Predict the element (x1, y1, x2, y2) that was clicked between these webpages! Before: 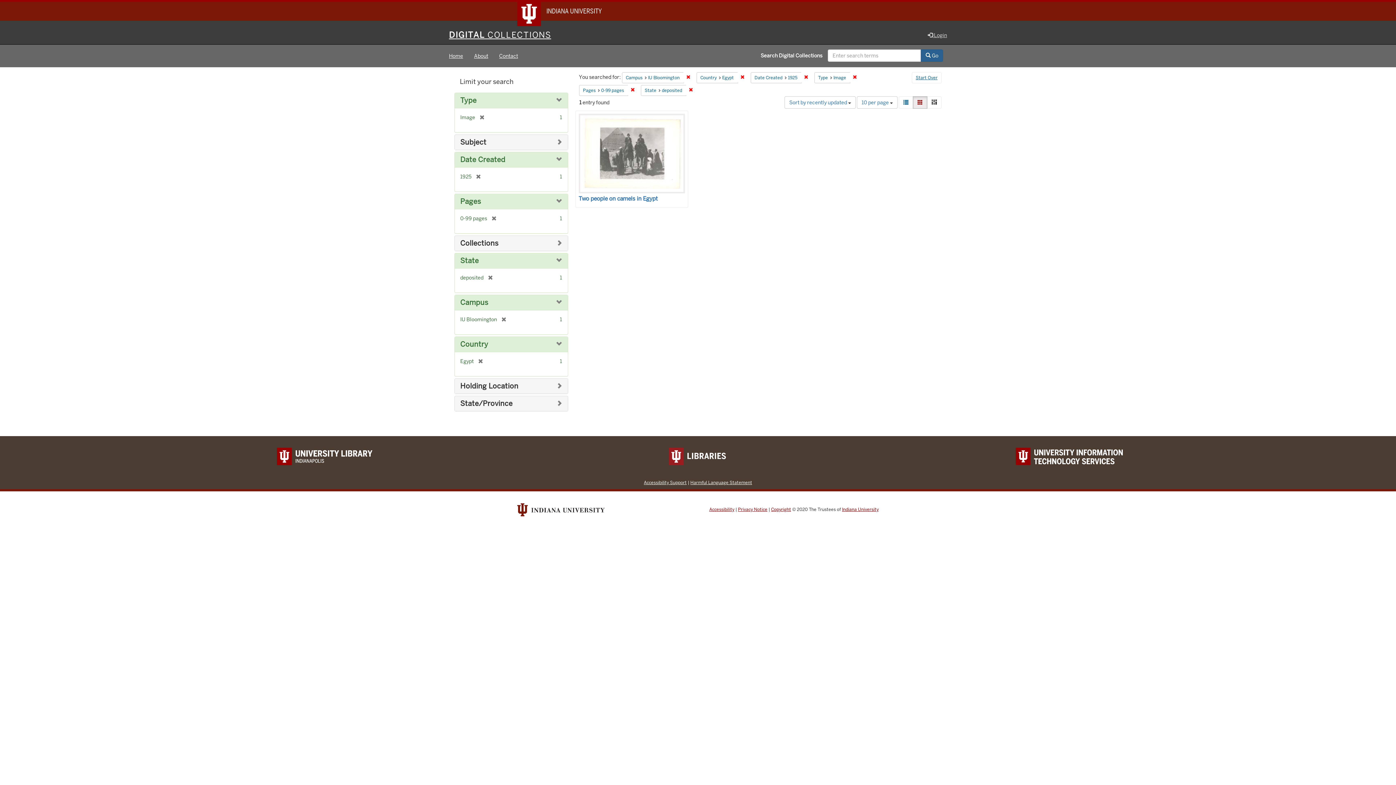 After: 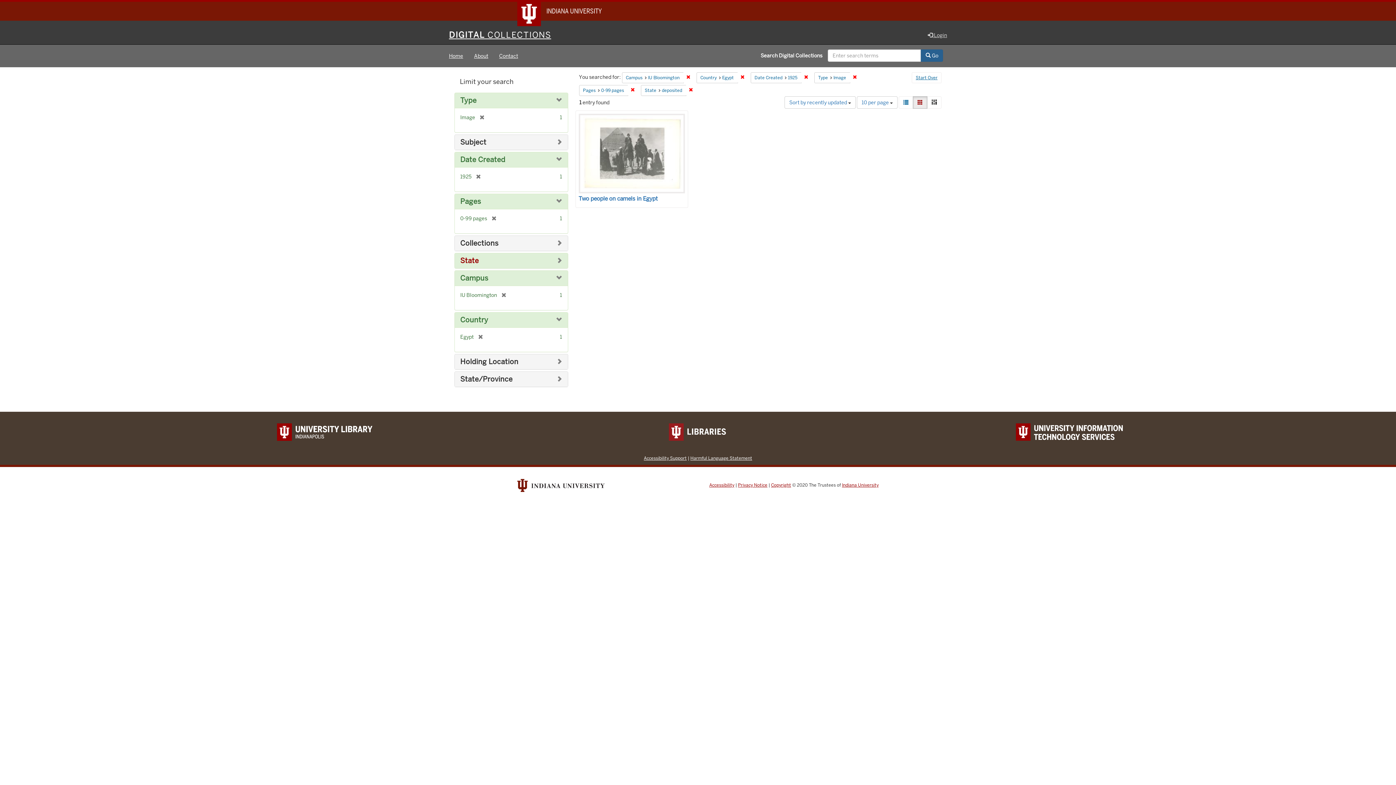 Action: bbox: (460, 256, 478, 265) label: State